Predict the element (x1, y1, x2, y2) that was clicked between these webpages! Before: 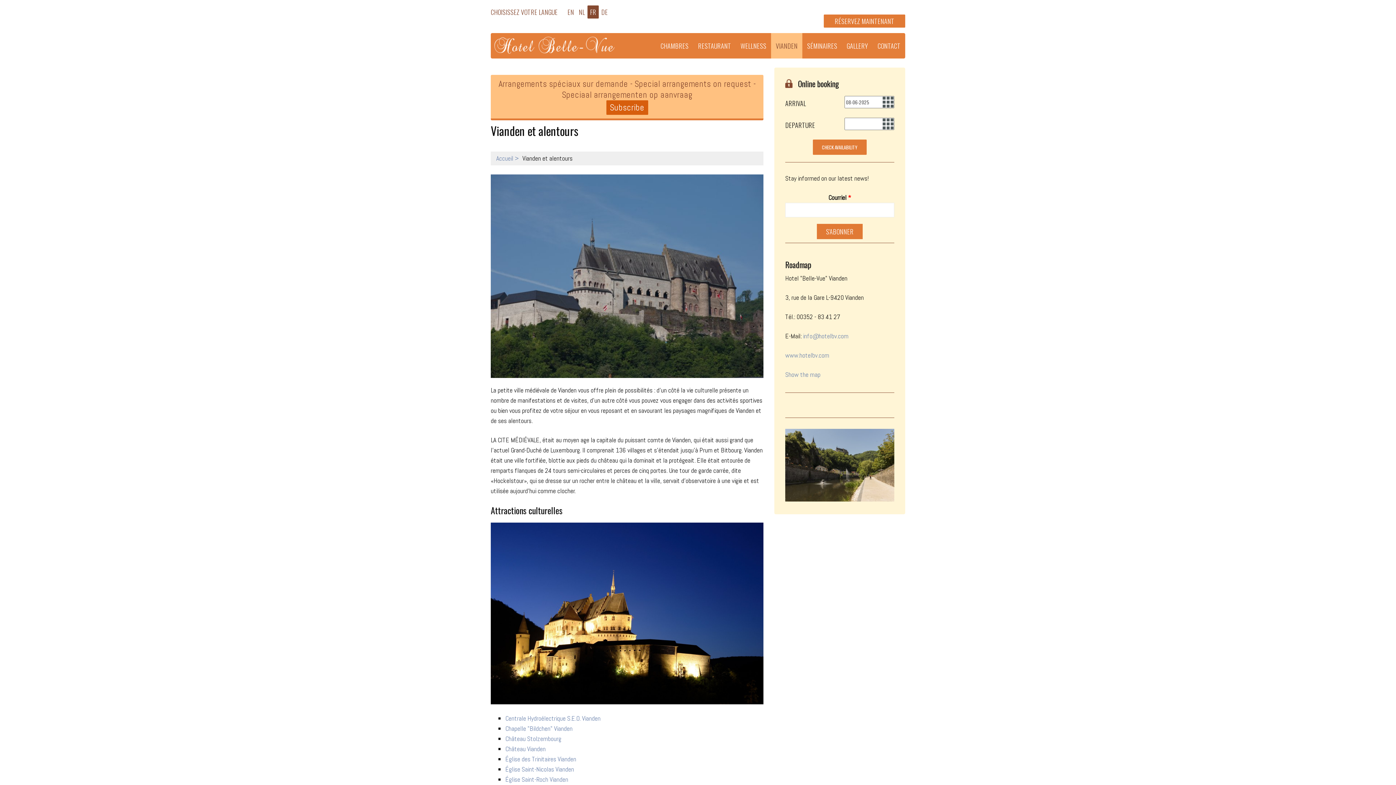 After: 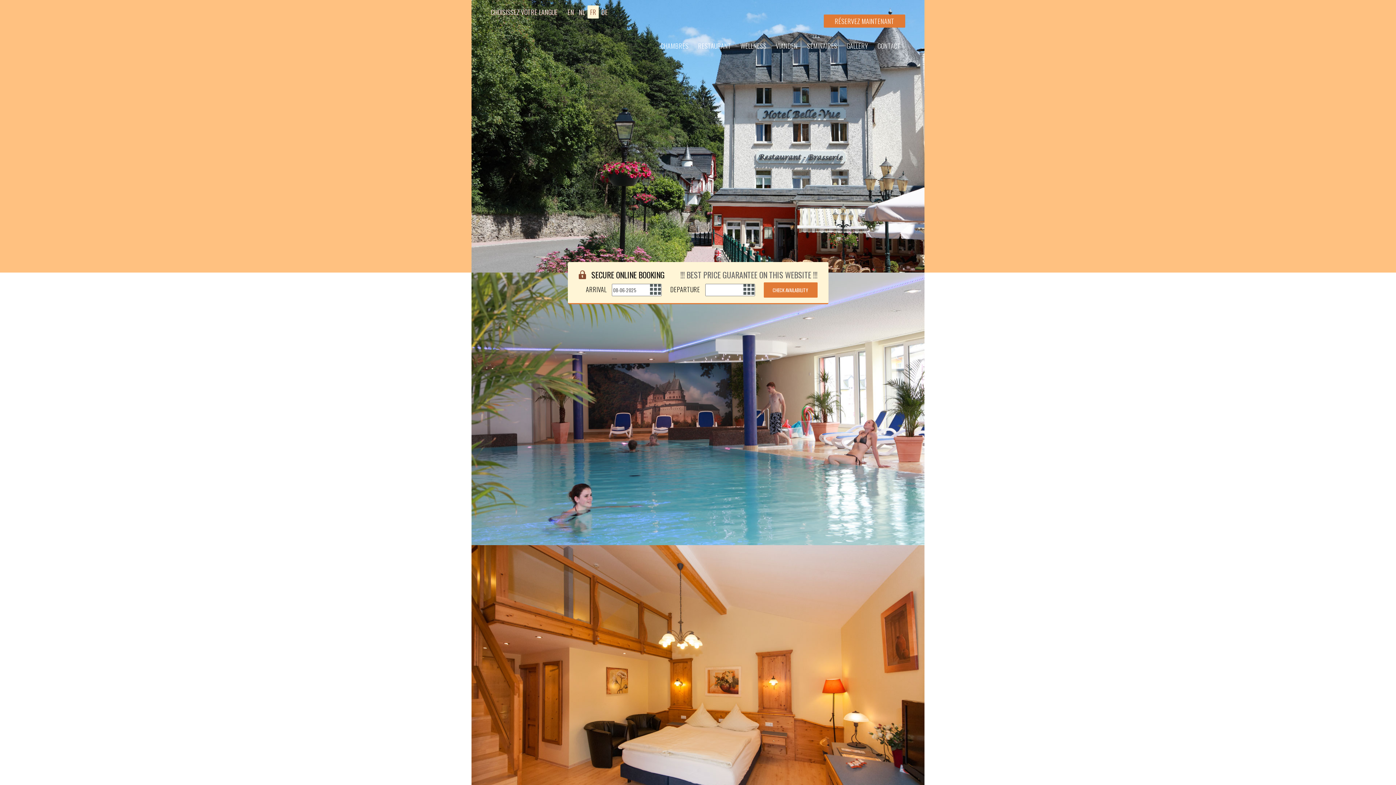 Action: label: Accueil bbox: (496, 154, 518, 162)